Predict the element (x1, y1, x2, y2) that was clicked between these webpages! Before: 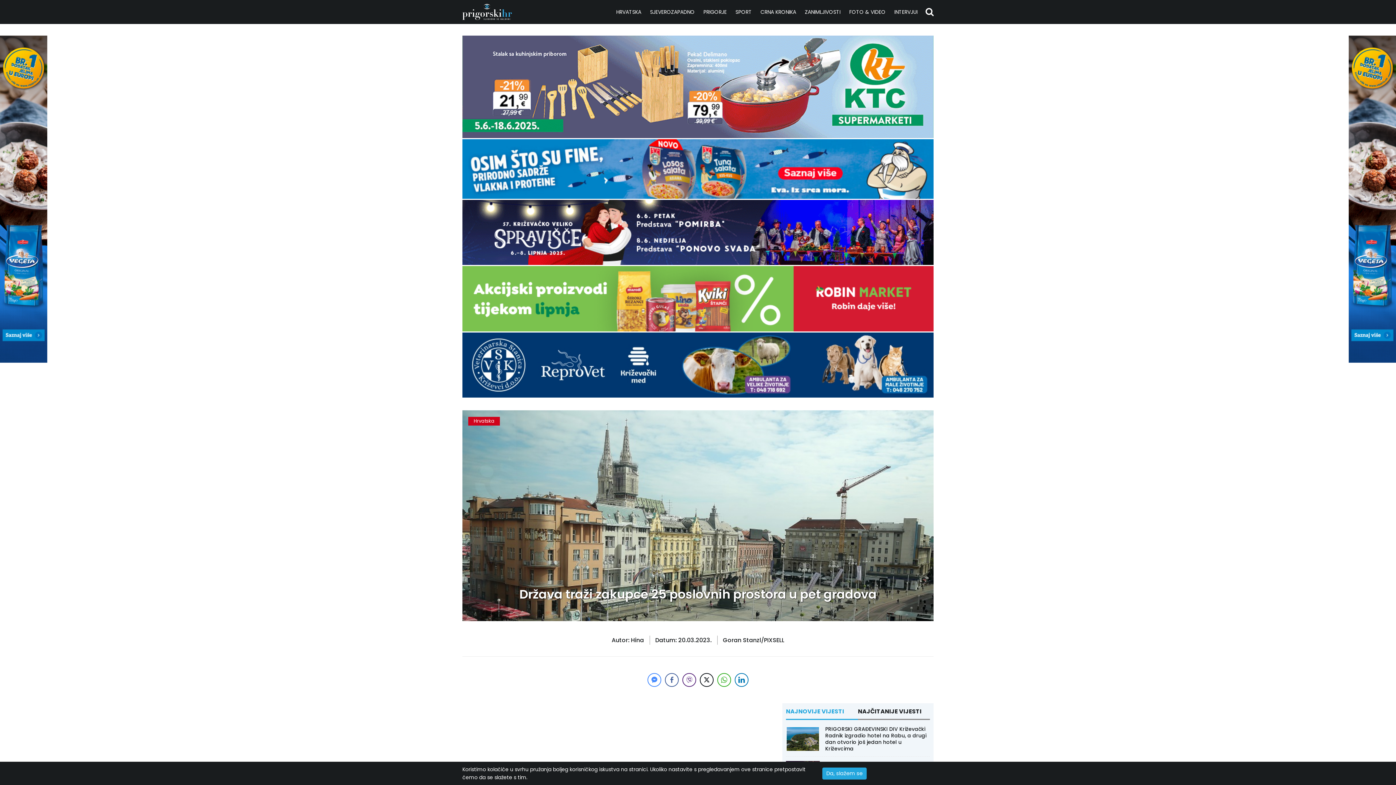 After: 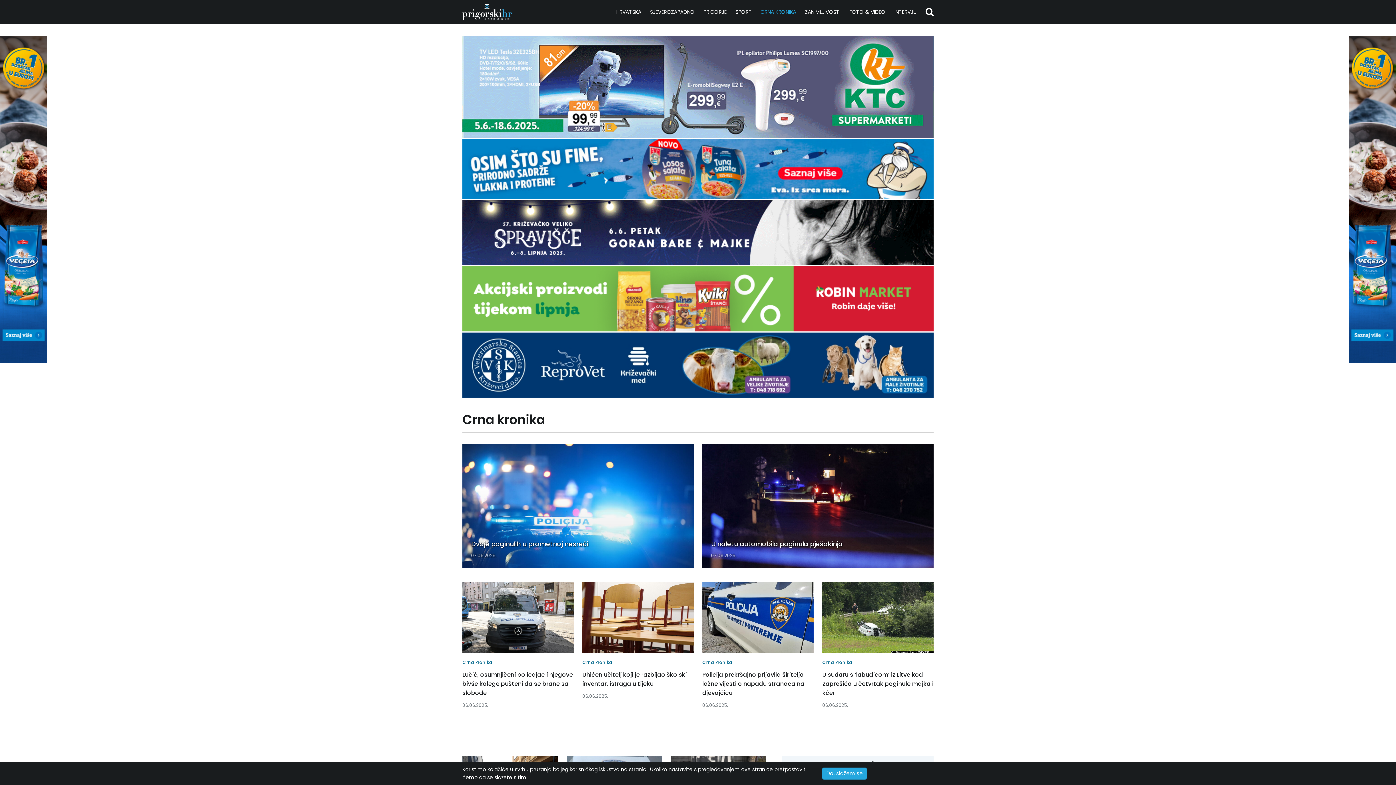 Action: bbox: (760, 0, 796, 24) label: CRNA KRONIKA